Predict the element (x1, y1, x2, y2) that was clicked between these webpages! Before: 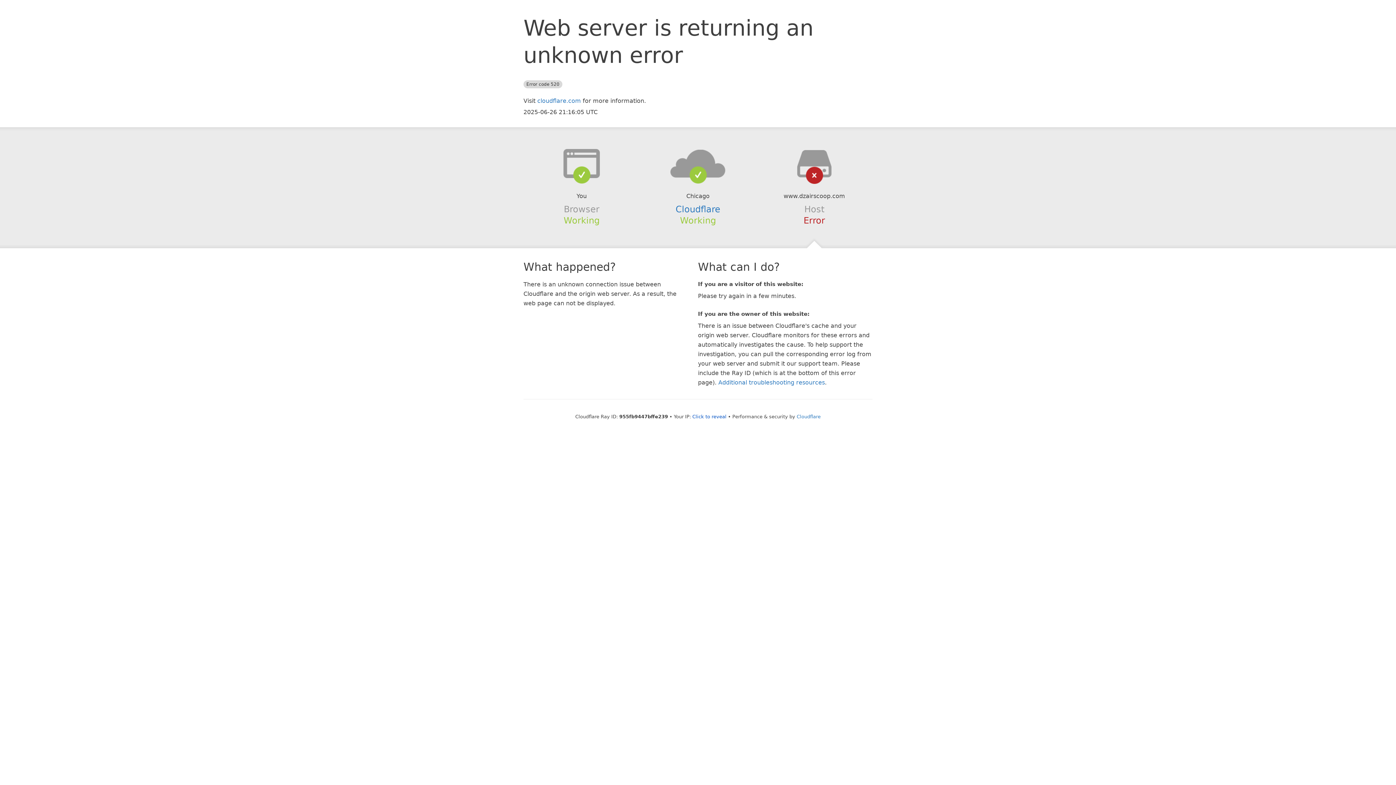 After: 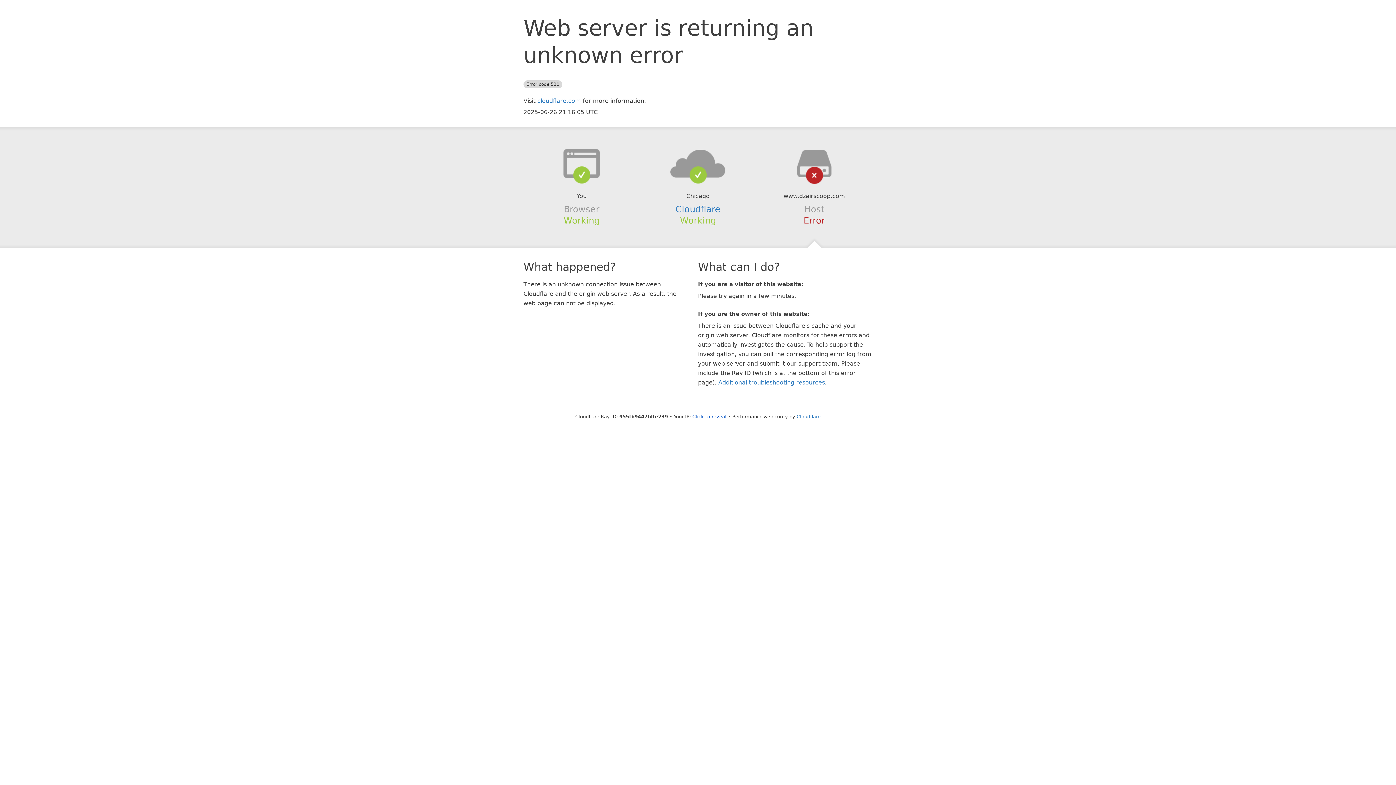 Action: bbox: (639, 148, 756, 178)